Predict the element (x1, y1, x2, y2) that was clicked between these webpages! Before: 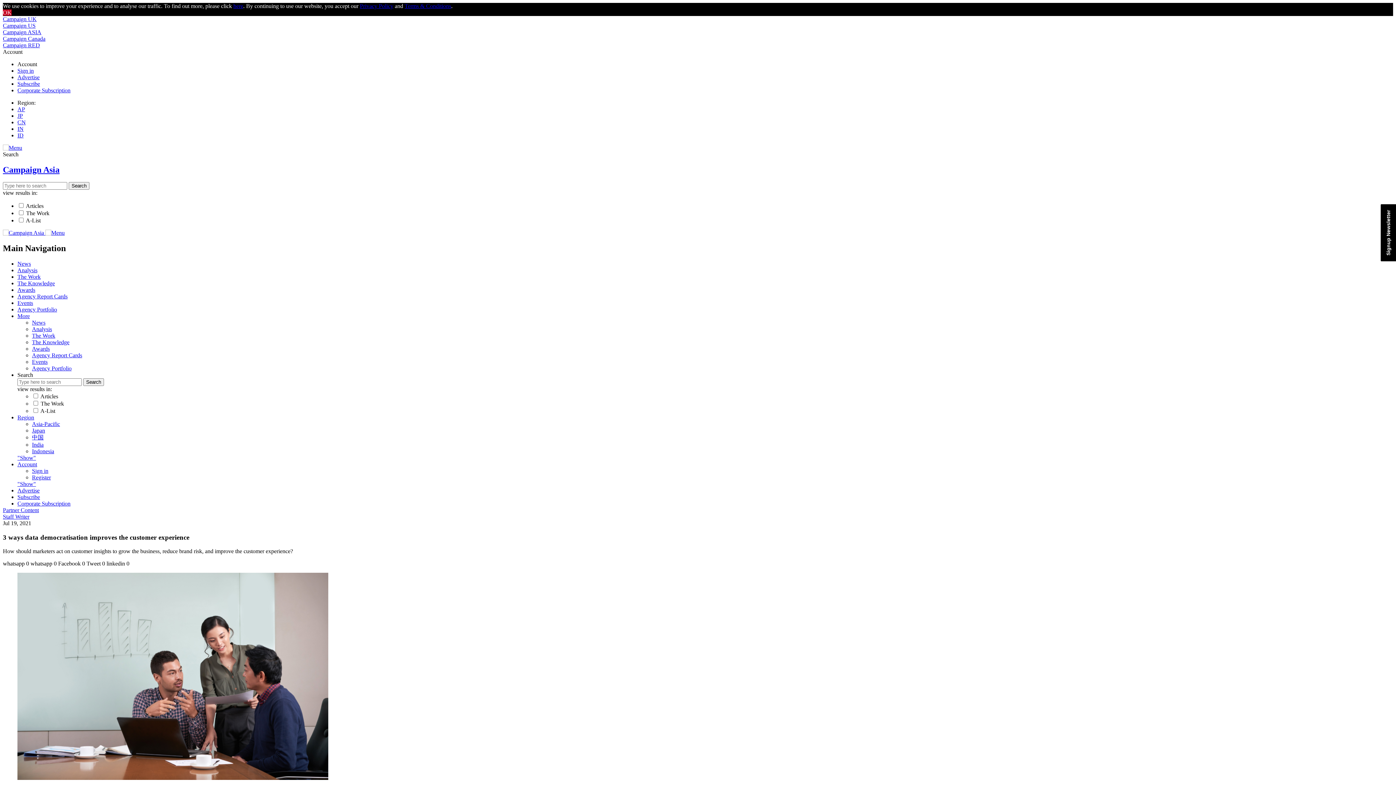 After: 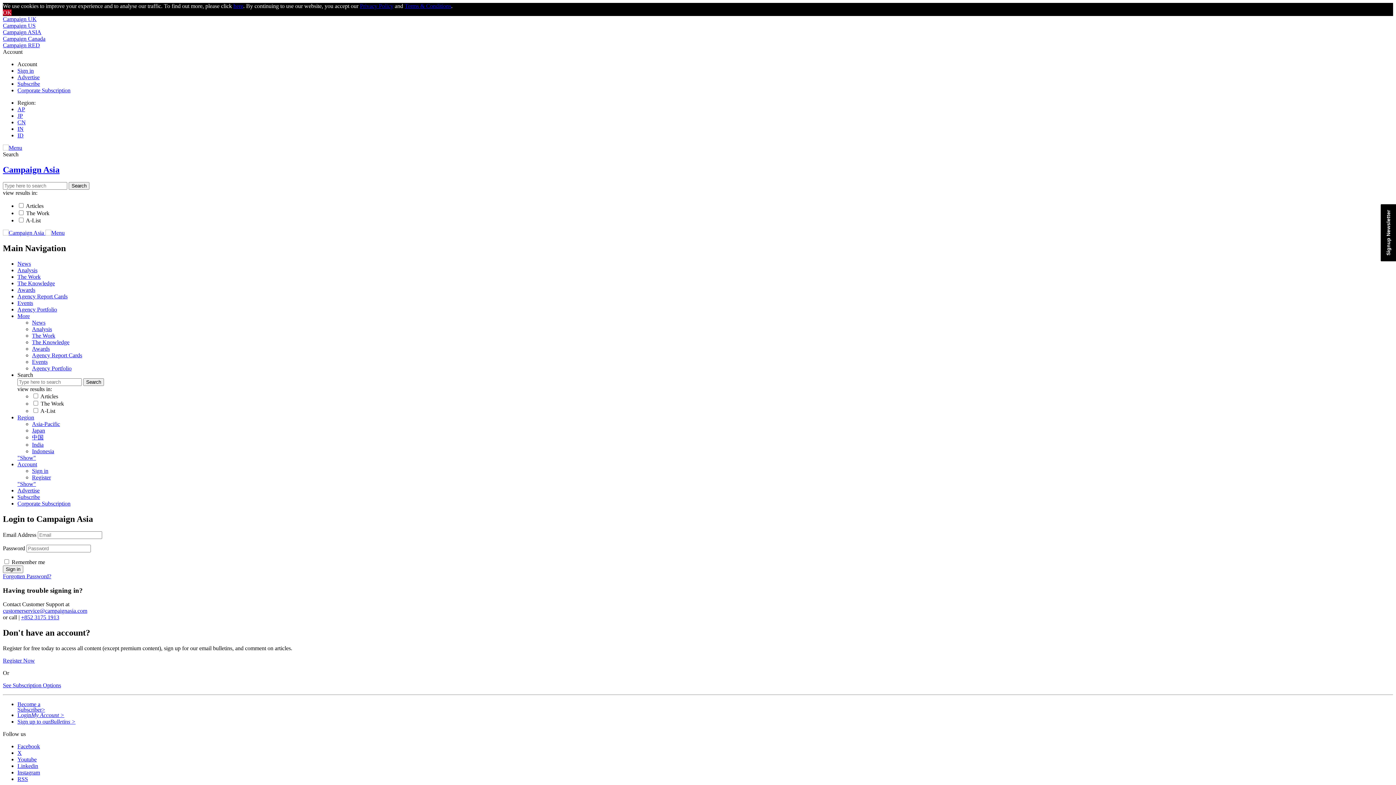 Action: bbox: (17, 54, 33, 60) label: Sign in